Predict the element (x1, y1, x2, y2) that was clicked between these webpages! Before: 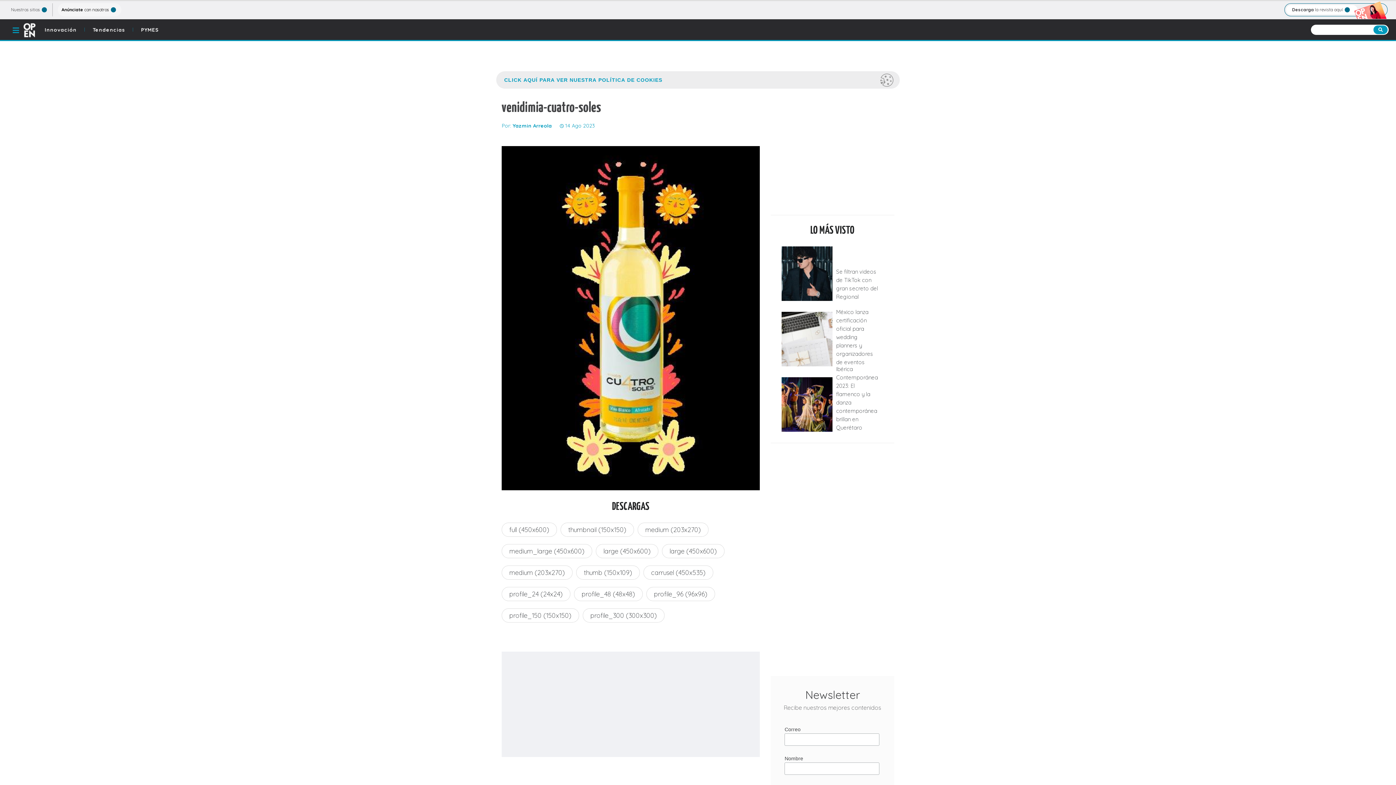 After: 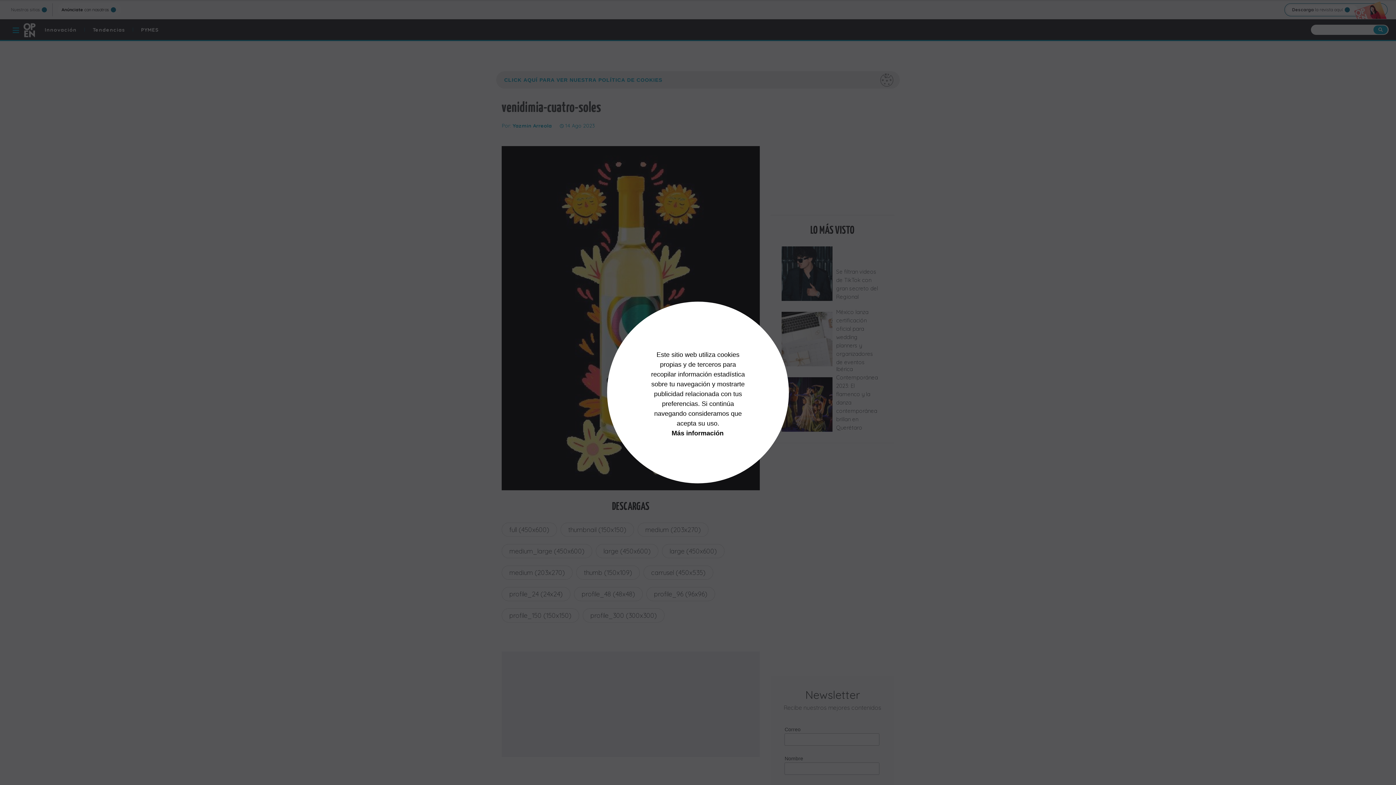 Action: label: CLICK AQUÍ PARA VER NUESTRA POLÍTICA DE COOKIES bbox: (496, 71, 900, 88)